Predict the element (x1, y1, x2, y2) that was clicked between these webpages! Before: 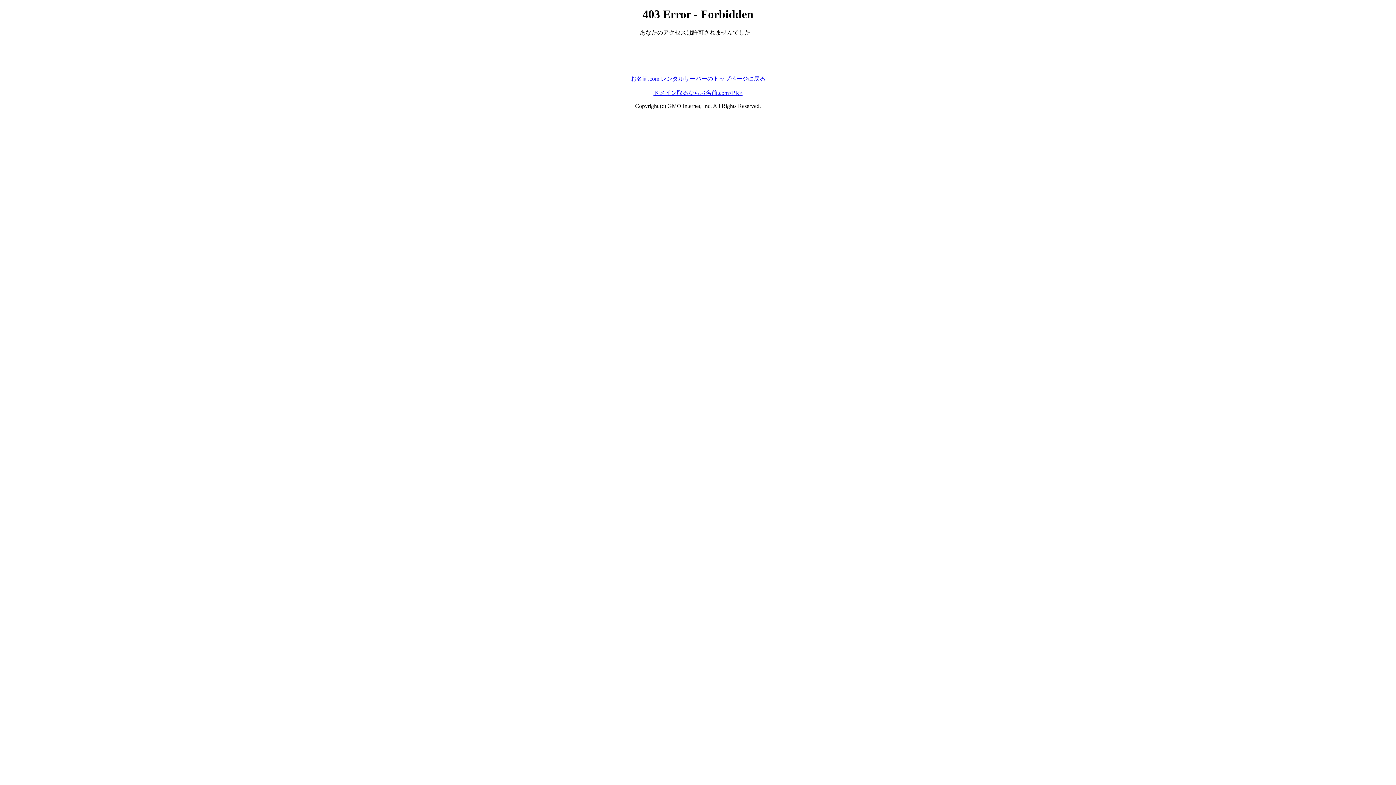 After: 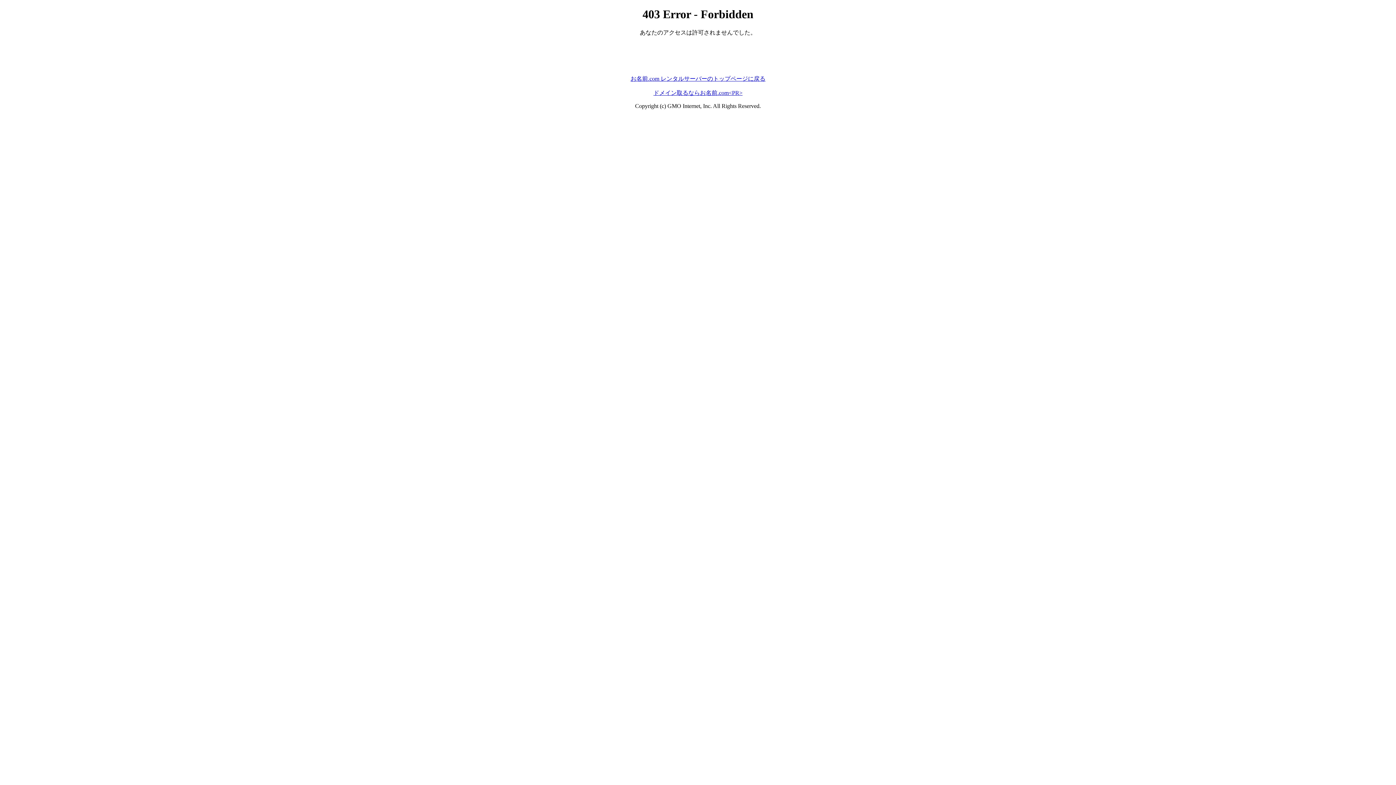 Action: label: ドメイン取るならお名前.com<PR> bbox: (653, 89, 742, 95)